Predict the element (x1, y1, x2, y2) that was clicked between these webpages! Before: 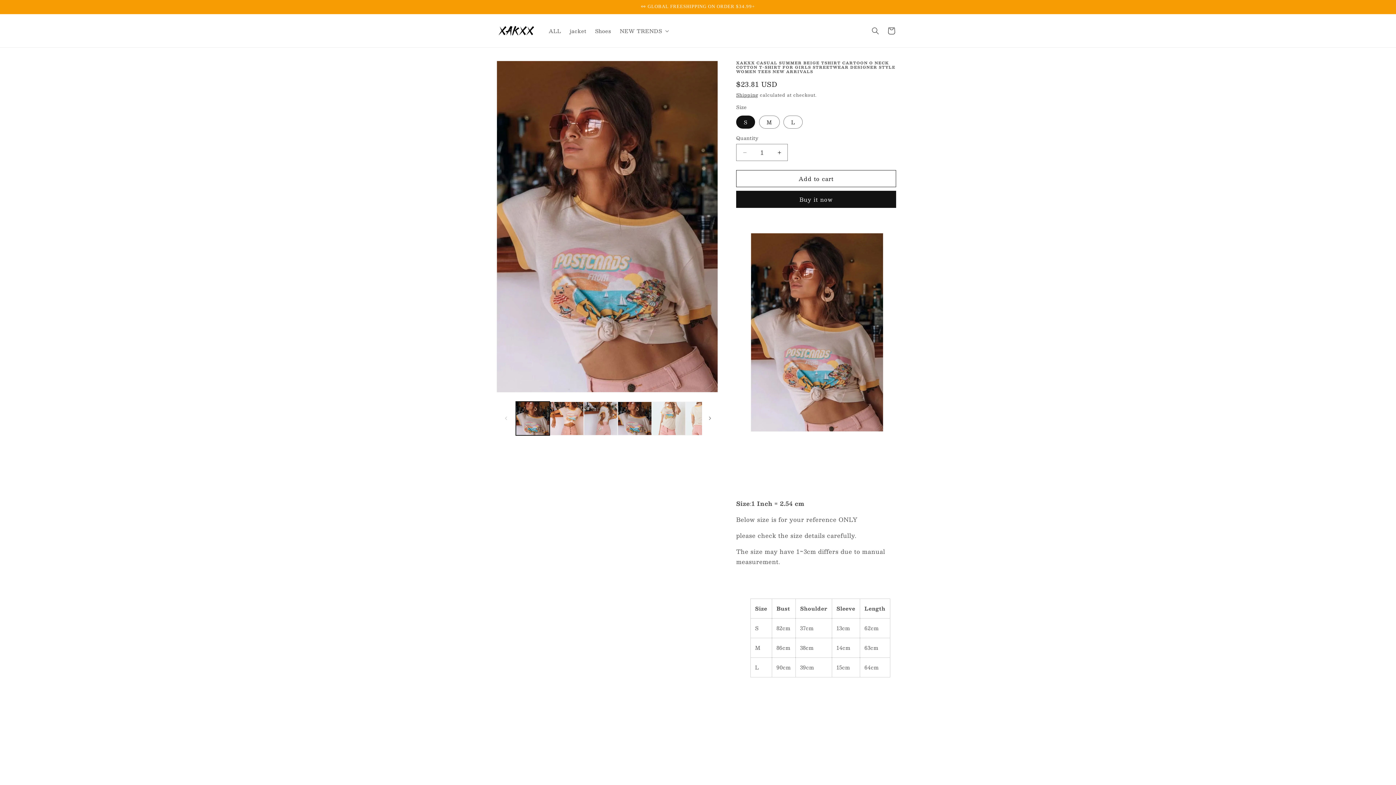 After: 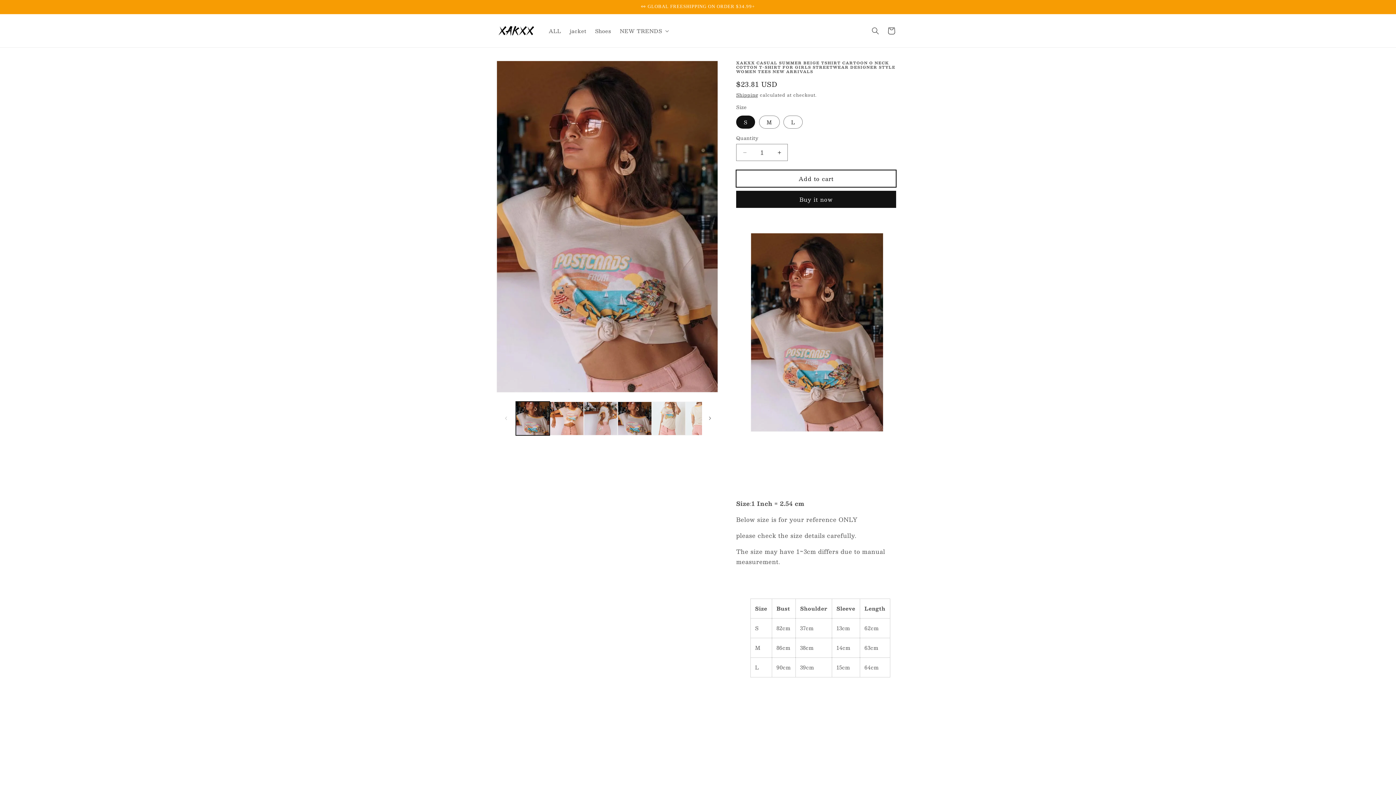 Action: bbox: (736, 170, 896, 187) label: Add to cart